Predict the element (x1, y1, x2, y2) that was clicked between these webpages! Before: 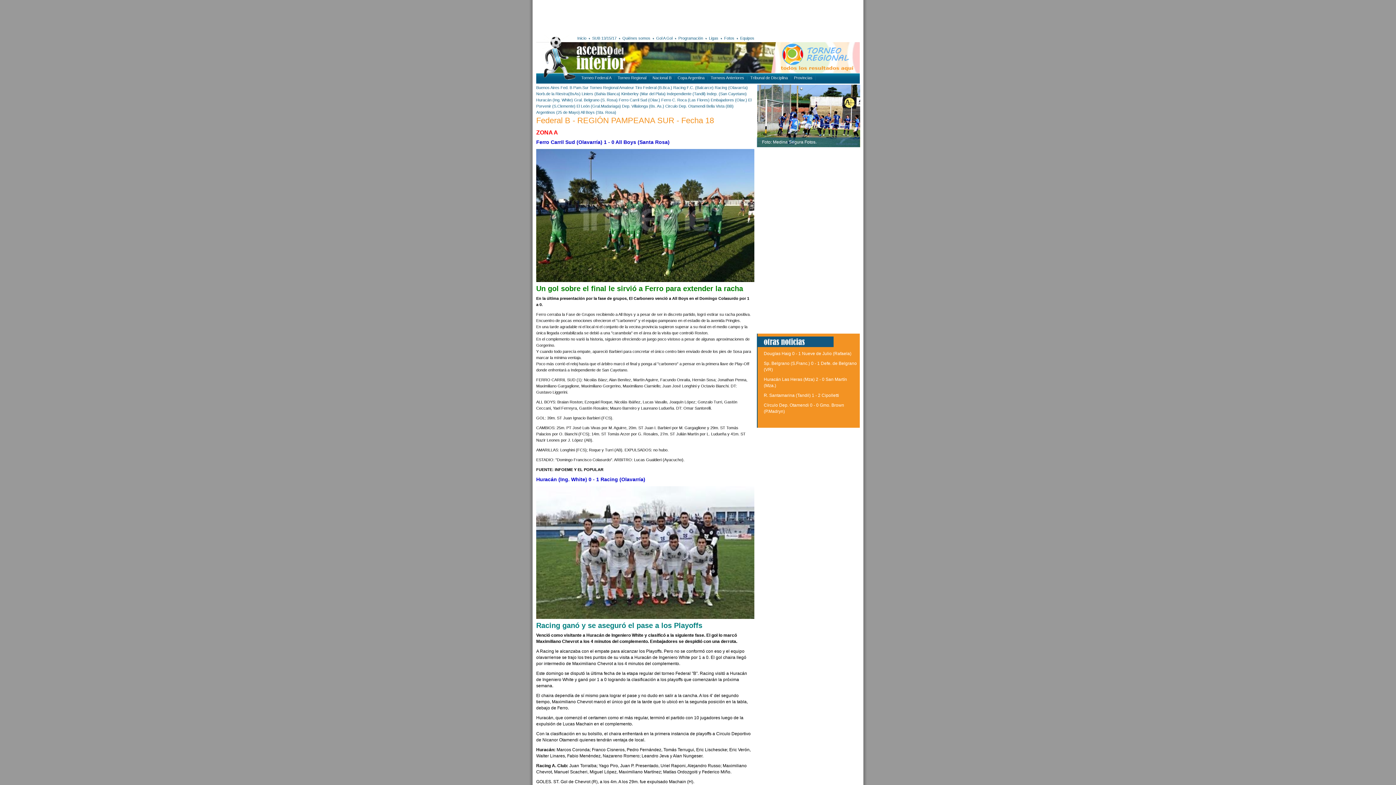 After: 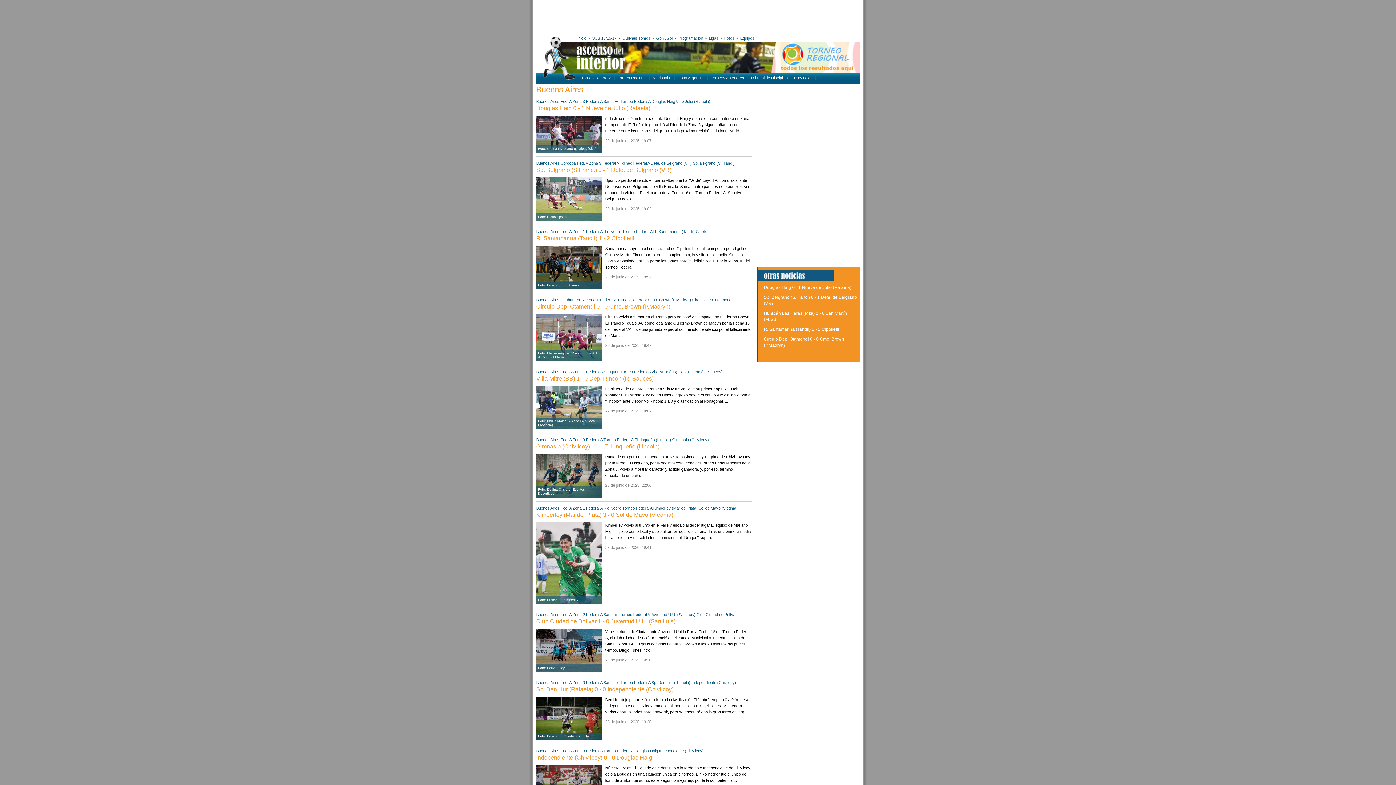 Action: label: Buenos Aires bbox: (536, 85, 559, 89)